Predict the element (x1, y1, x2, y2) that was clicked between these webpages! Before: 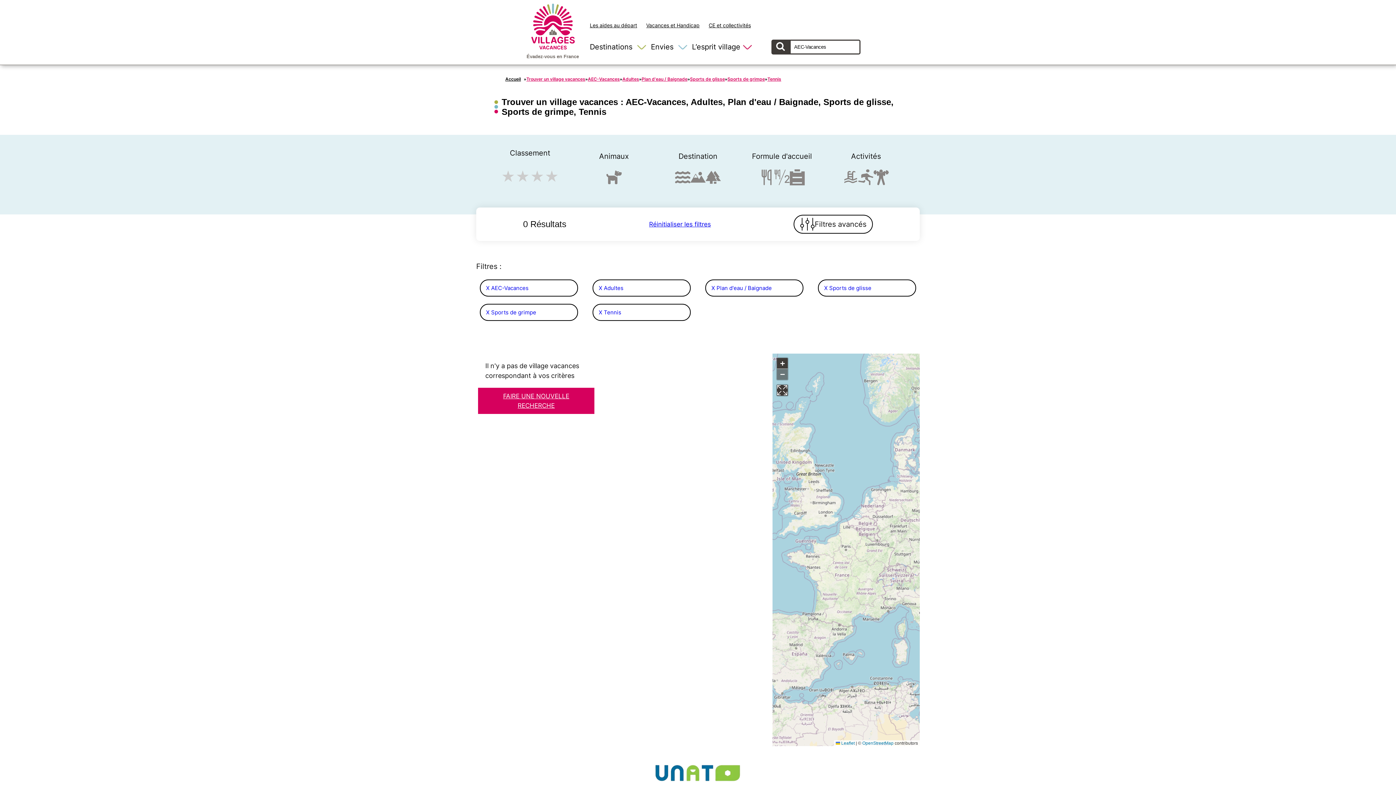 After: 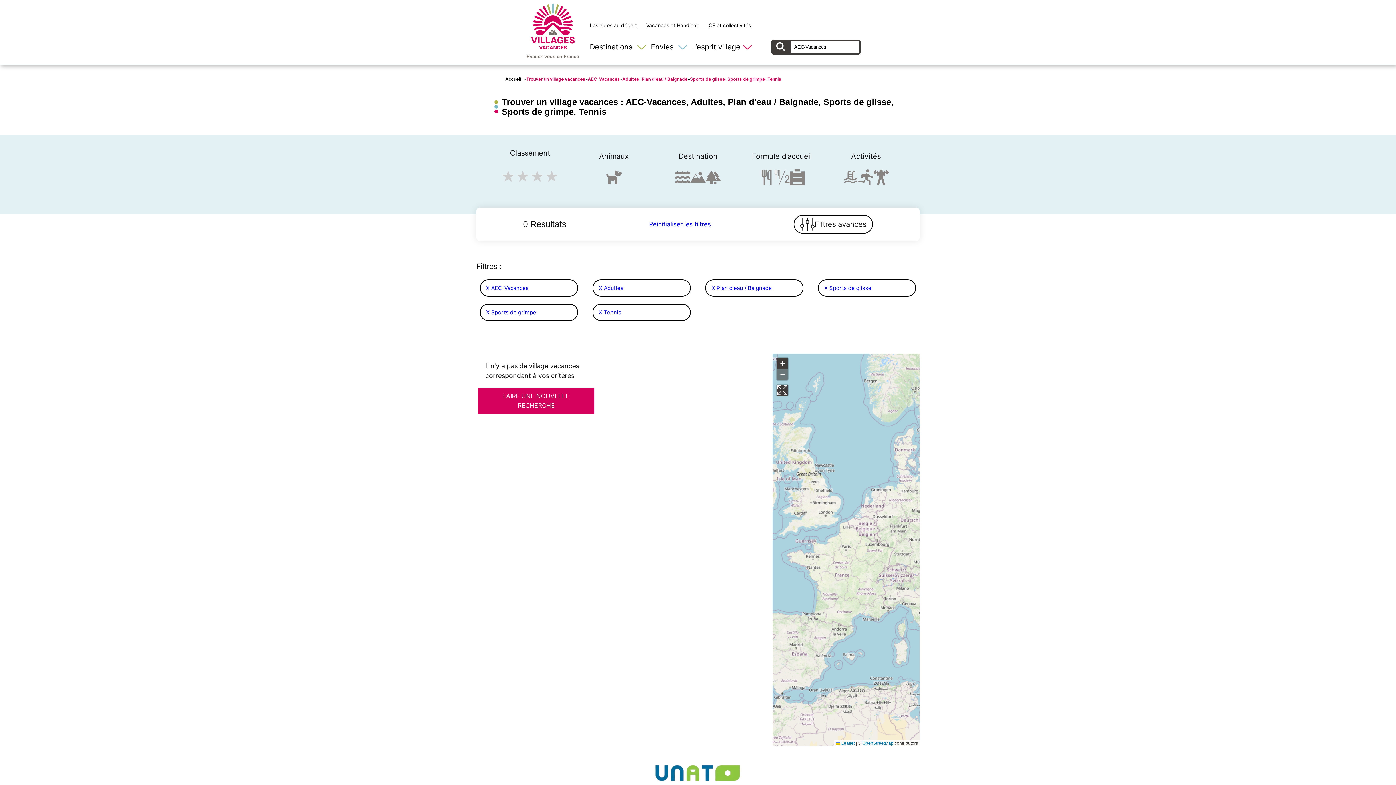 Action: bbox: (777, 385, 788, 396)